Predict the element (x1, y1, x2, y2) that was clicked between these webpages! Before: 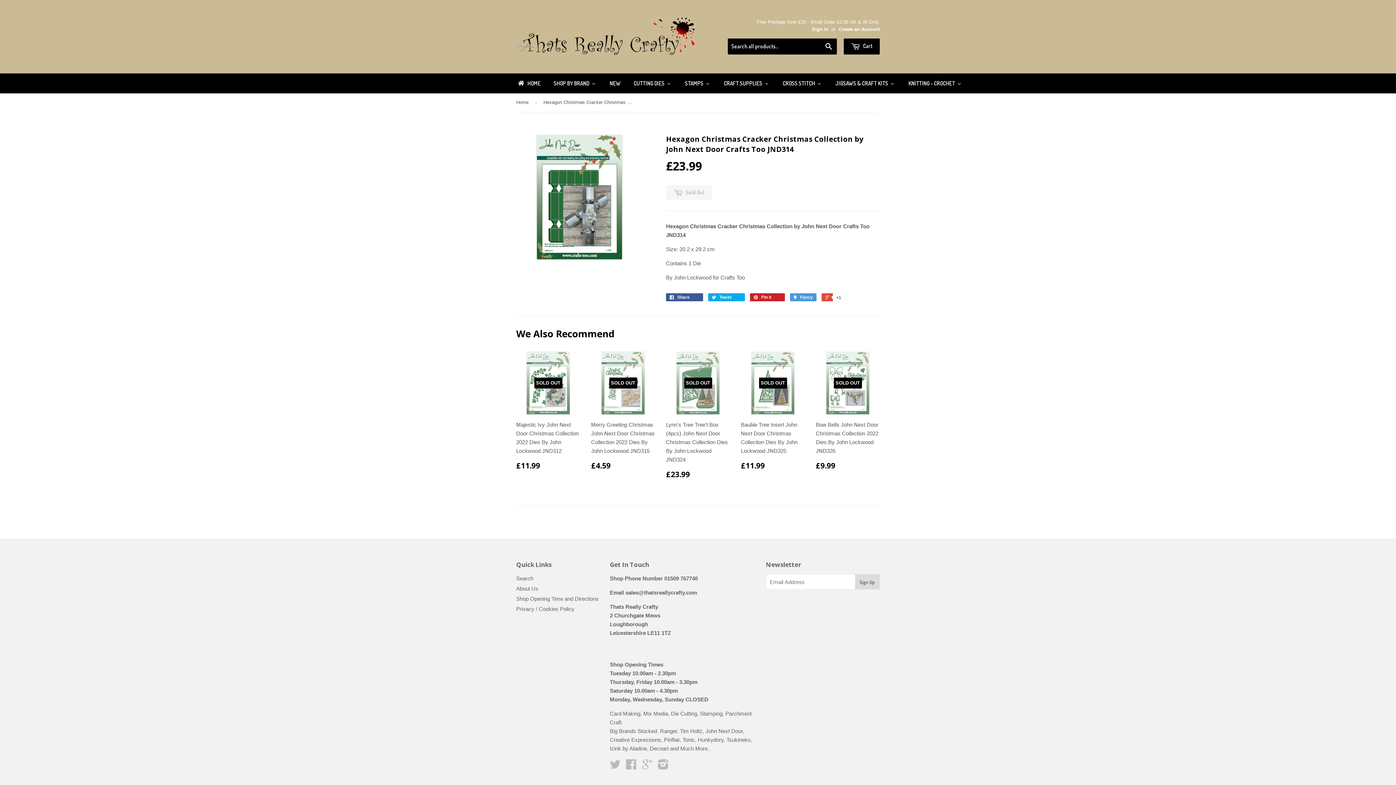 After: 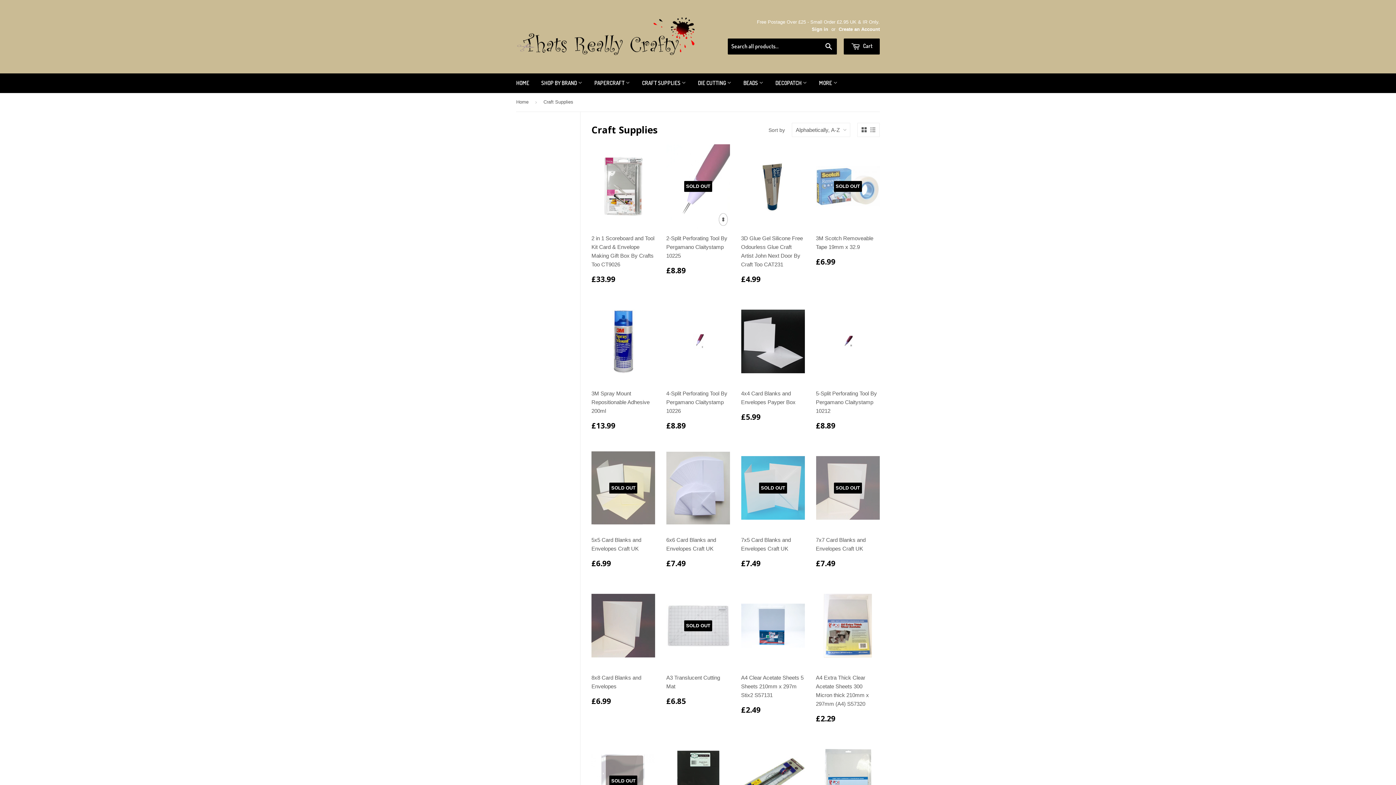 Action: bbox: (717, 73, 776, 93) label: Craft Supplies